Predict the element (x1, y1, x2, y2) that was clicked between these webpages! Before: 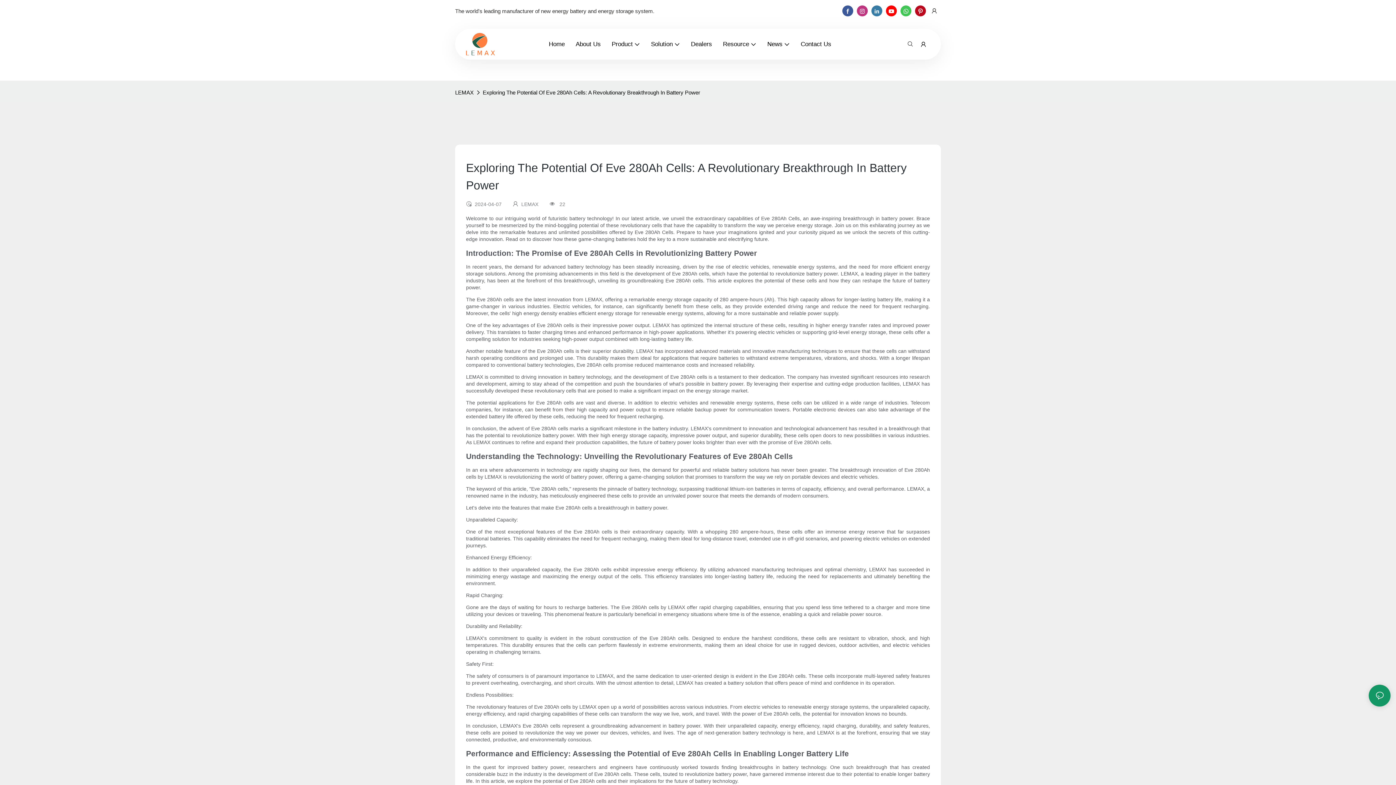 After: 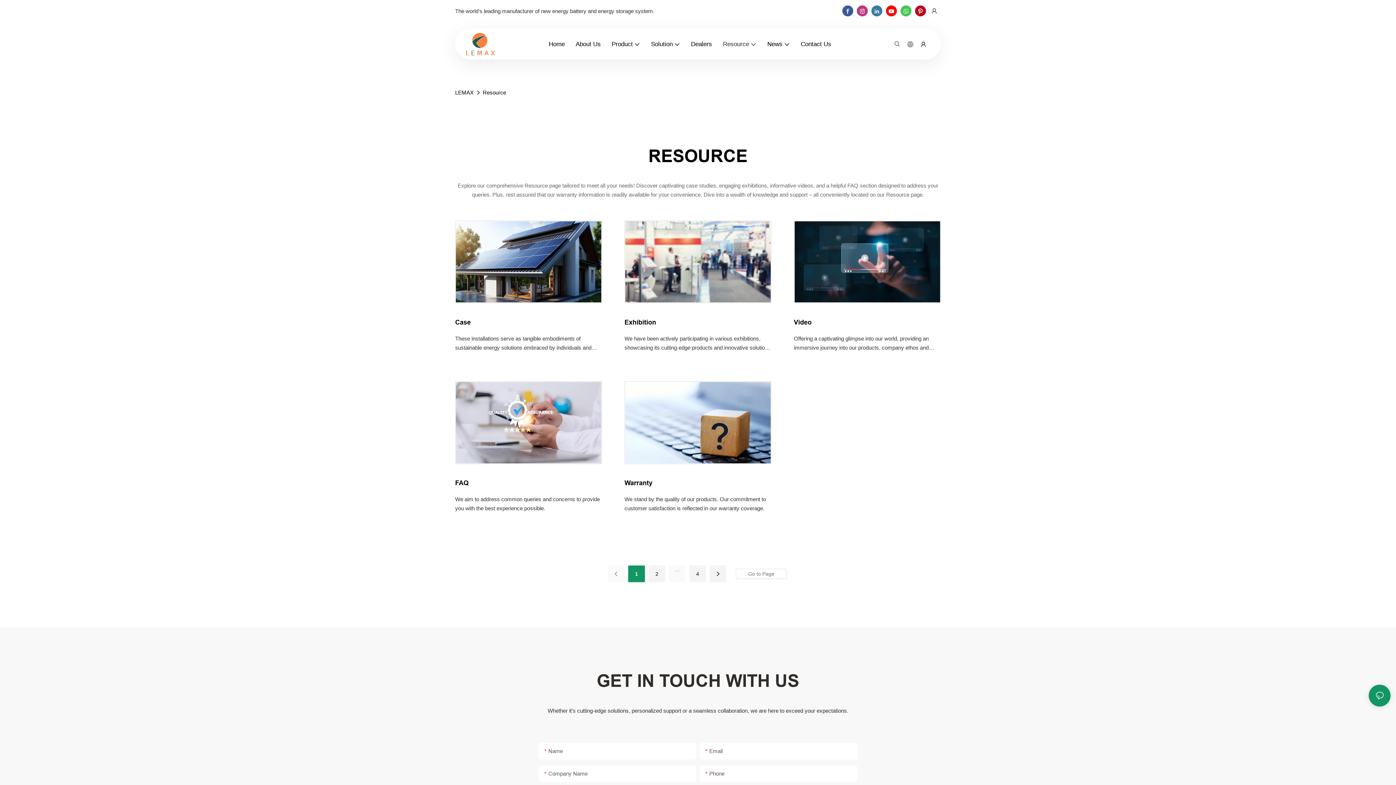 Action: bbox: (723, 39, 756, 48) label: Resource